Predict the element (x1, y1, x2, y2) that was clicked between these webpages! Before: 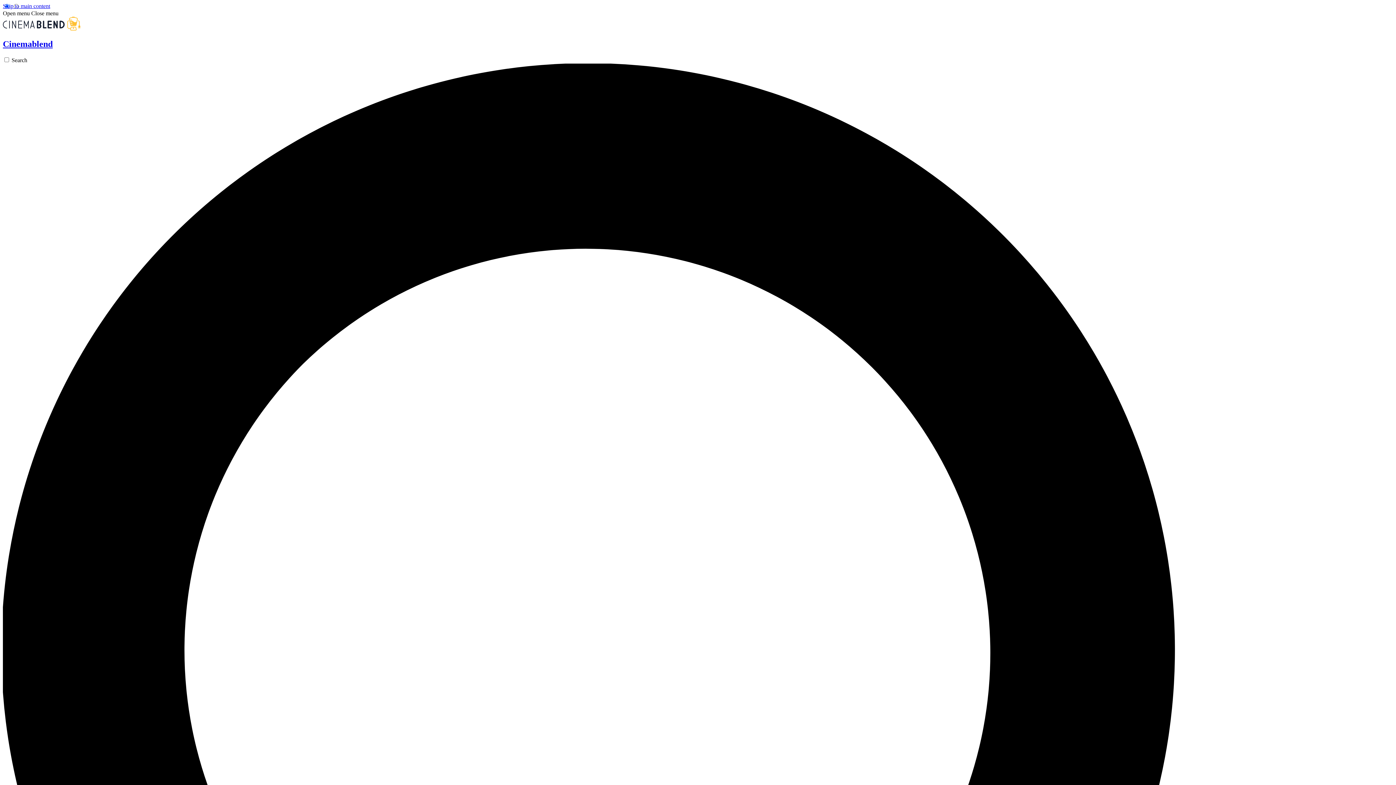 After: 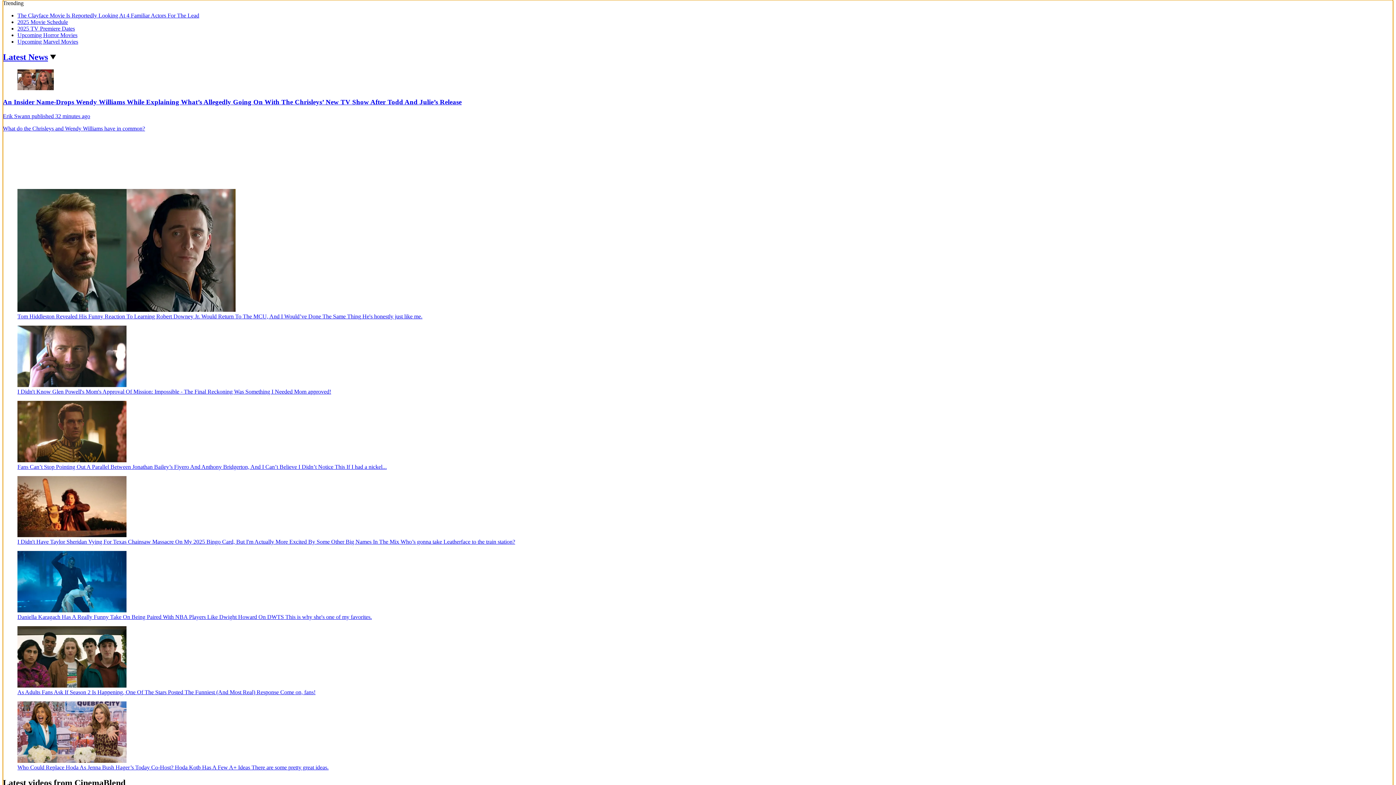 Action: bbox: (2, 2, 50, 9) label: Skip to main content